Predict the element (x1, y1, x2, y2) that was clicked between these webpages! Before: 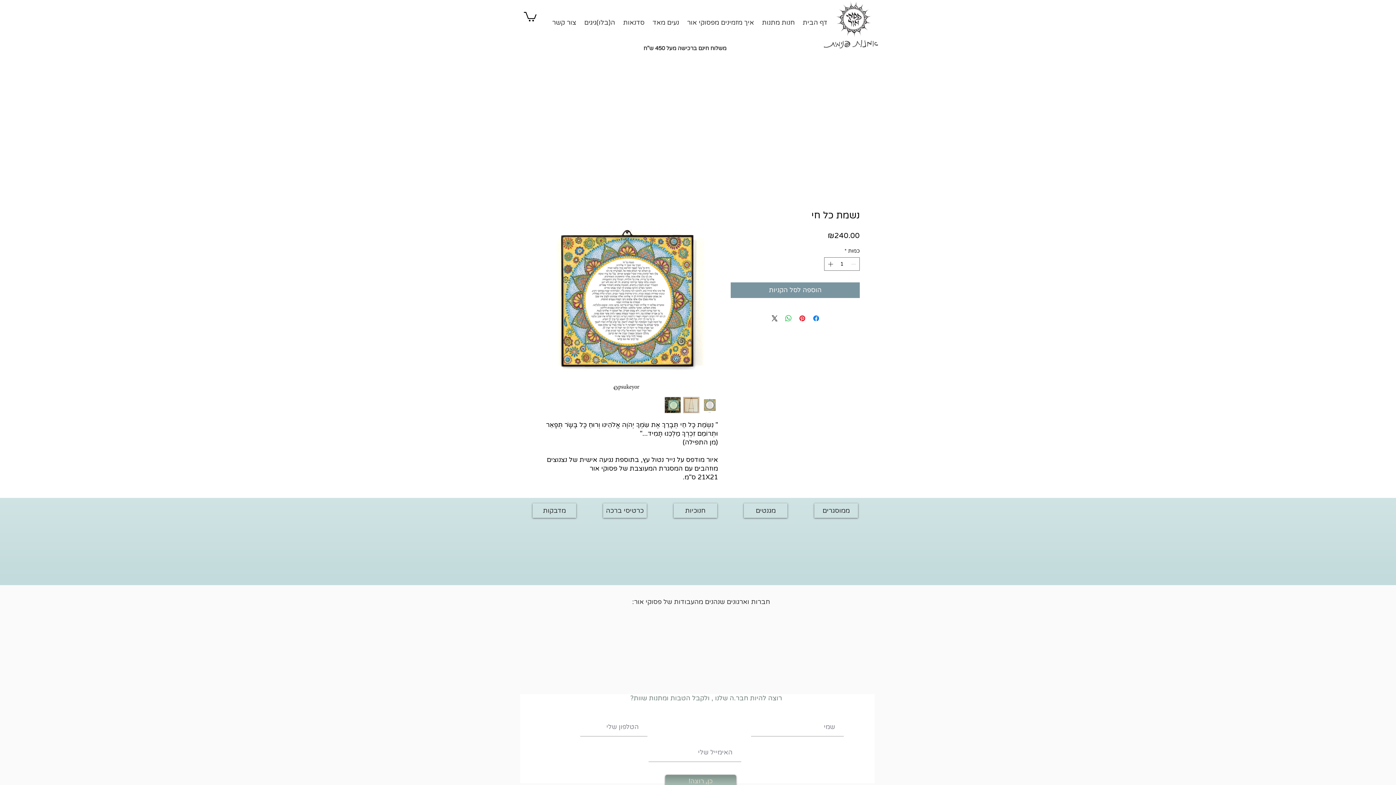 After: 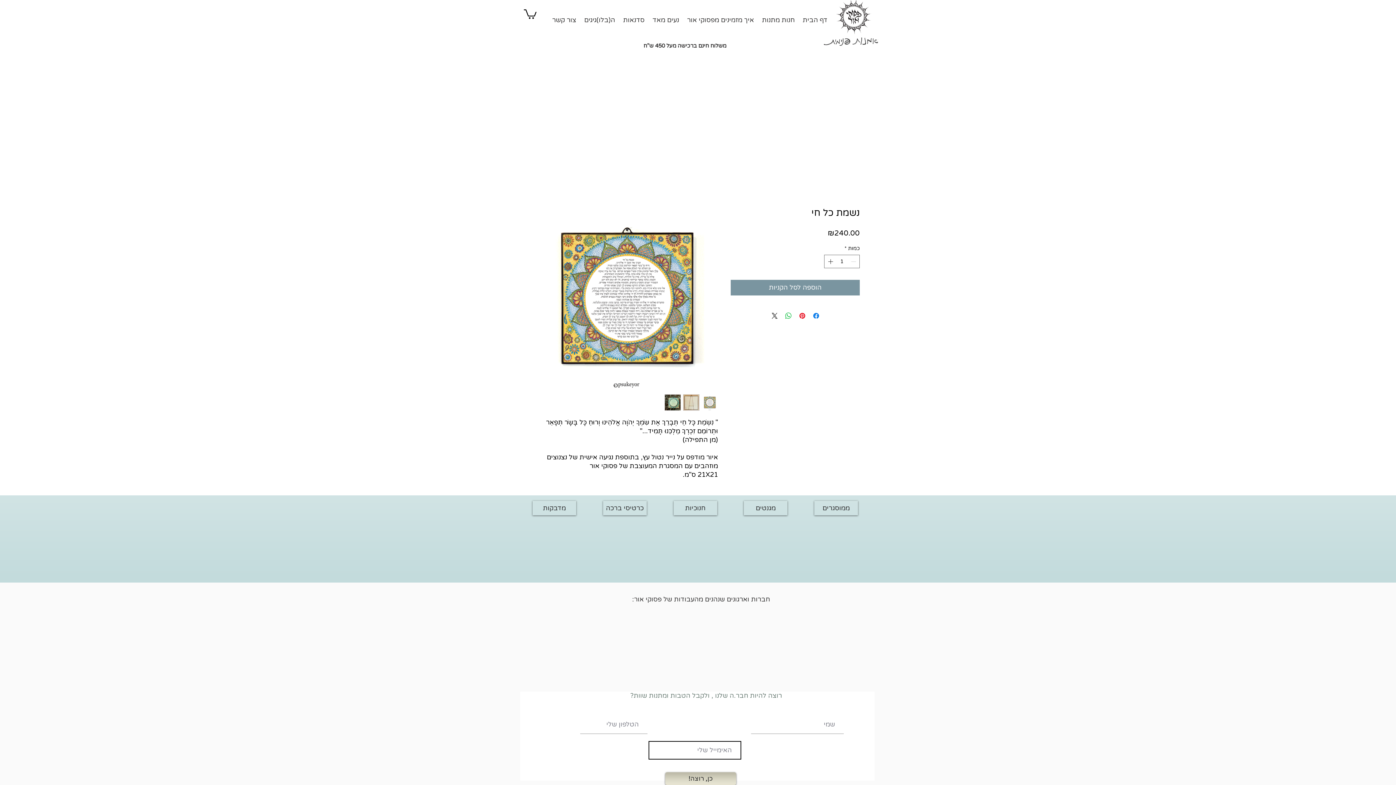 Action: label: !כן, רוצה bbox: (665, 775, 736, 788)